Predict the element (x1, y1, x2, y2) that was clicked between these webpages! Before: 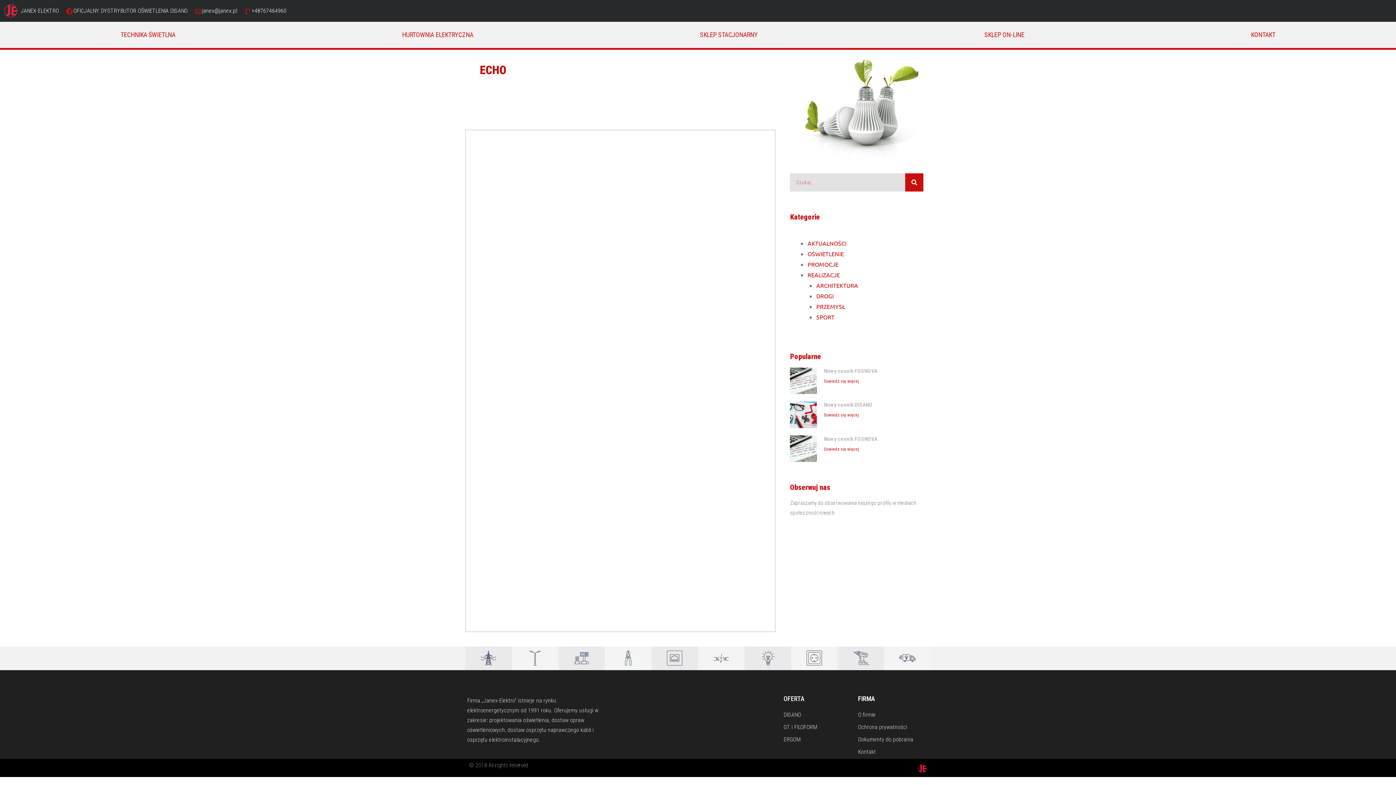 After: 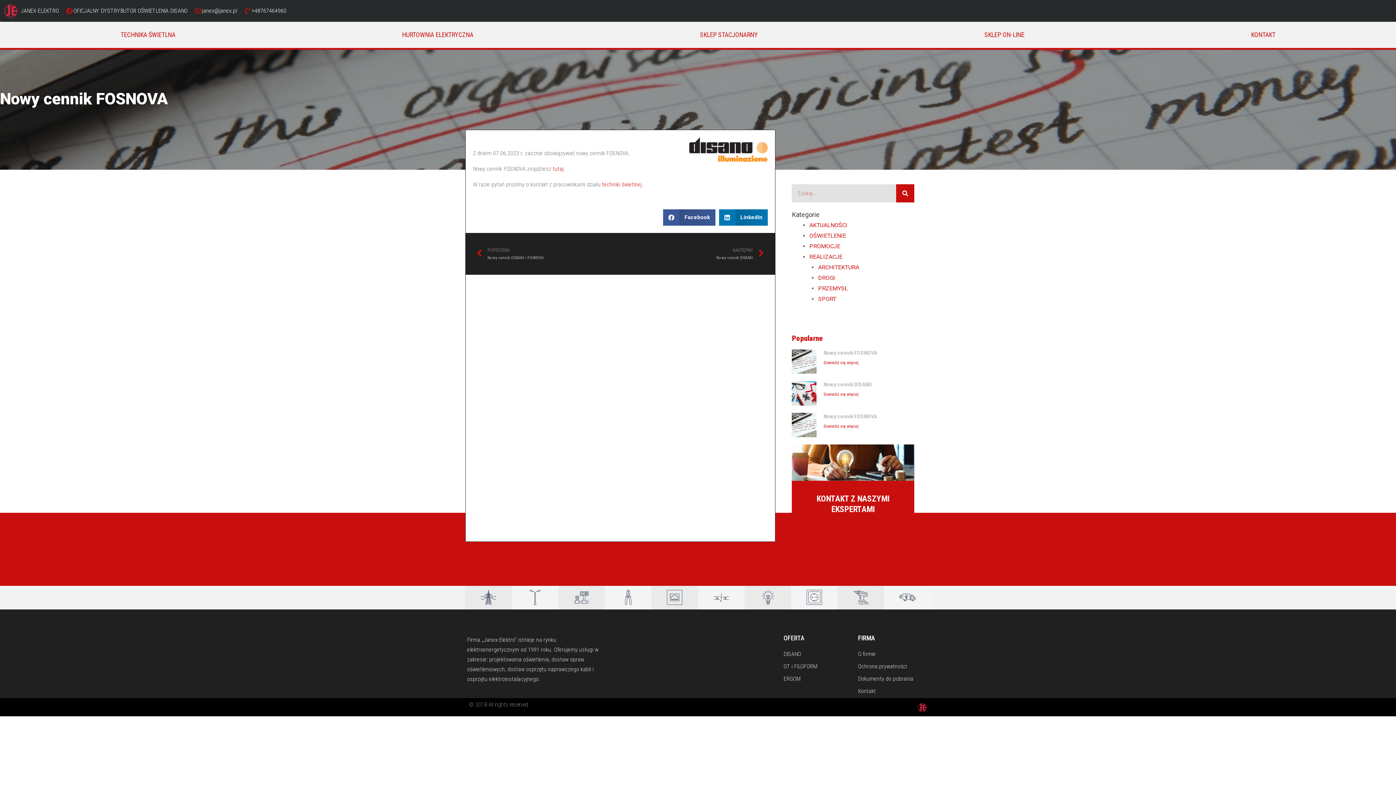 Action: bbox: (824, 446, 859, 451) label: Dowiedz się więcej